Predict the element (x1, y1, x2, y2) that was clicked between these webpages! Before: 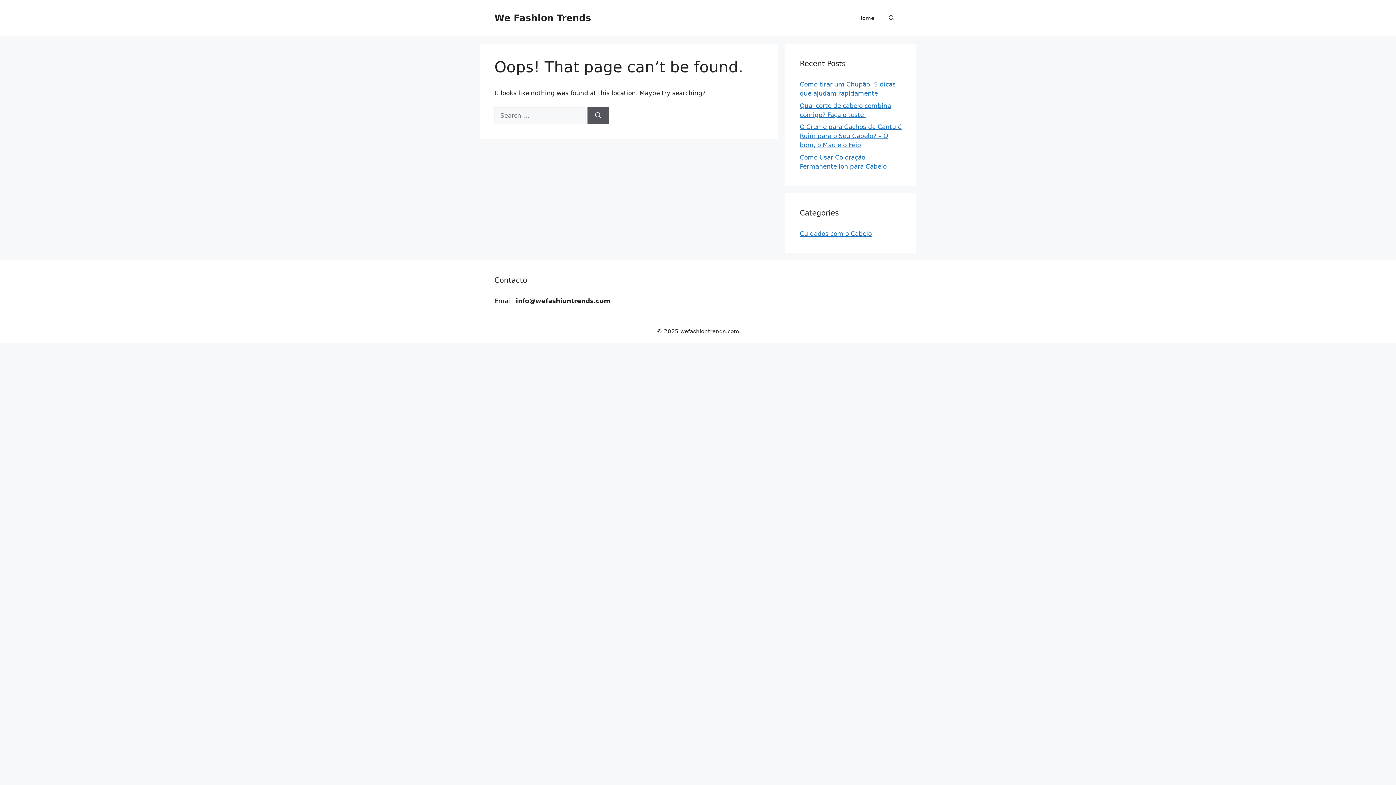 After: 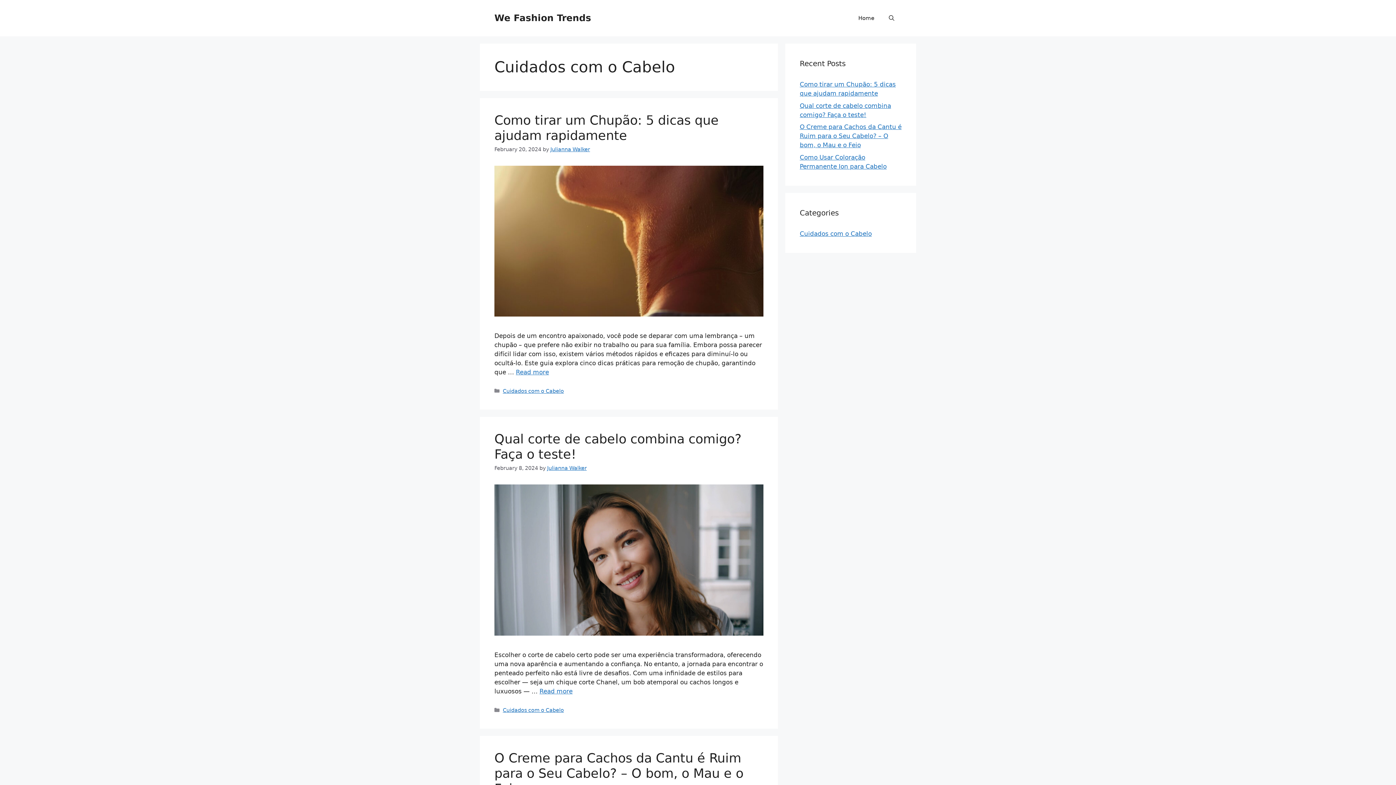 Action: label: Cuidados com o Cabelo bbox: (800, 230, 872, 237)